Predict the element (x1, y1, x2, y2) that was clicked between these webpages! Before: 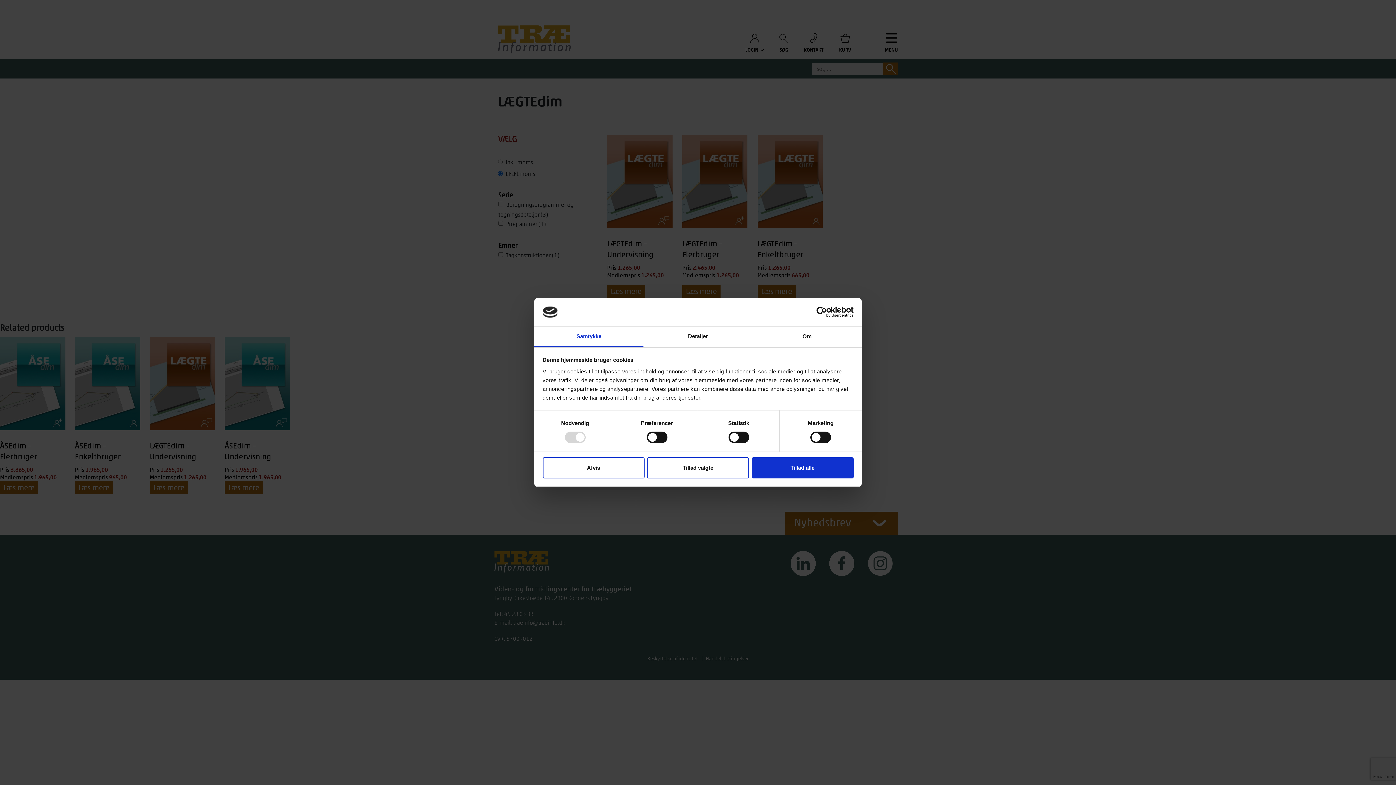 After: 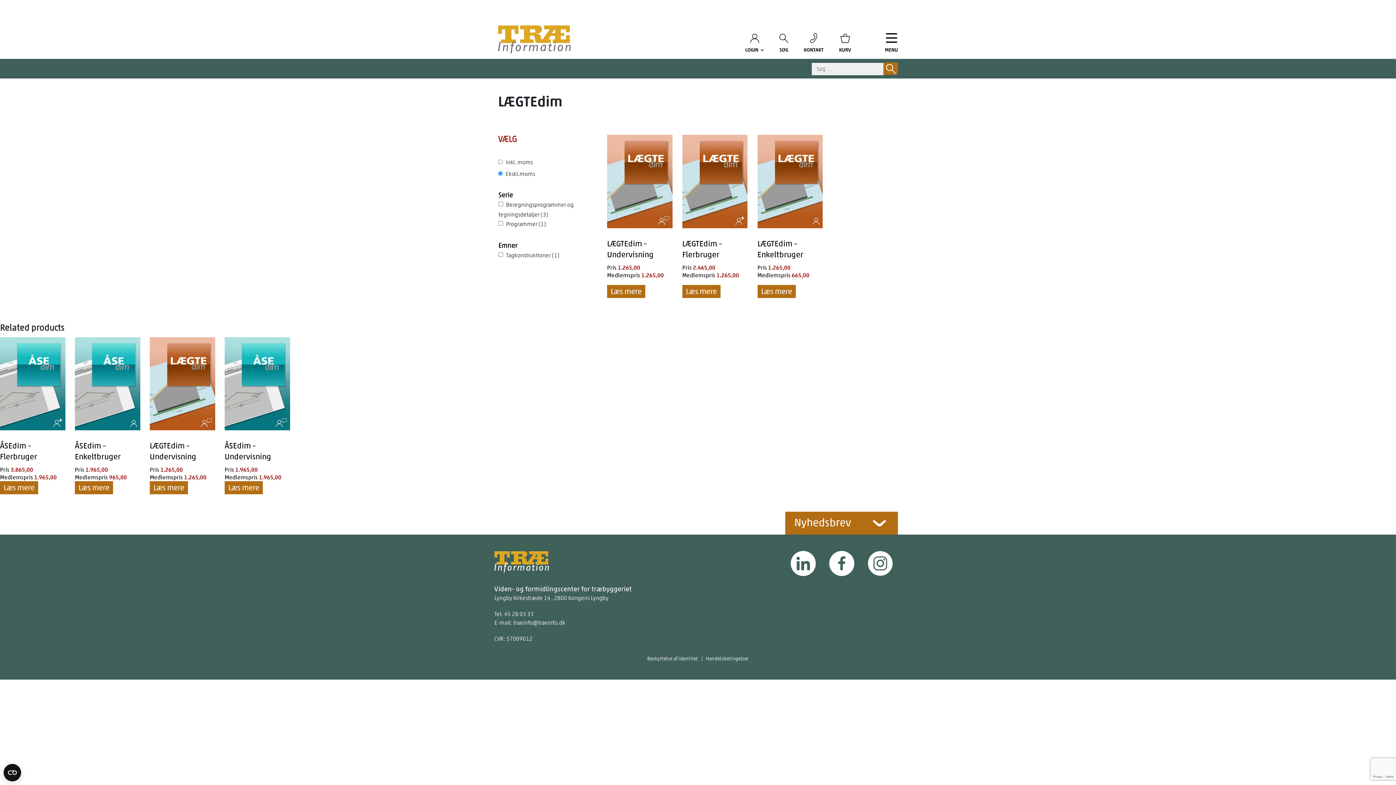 Action: bbox: (751, 457, 853, 478) label: Tillad alle